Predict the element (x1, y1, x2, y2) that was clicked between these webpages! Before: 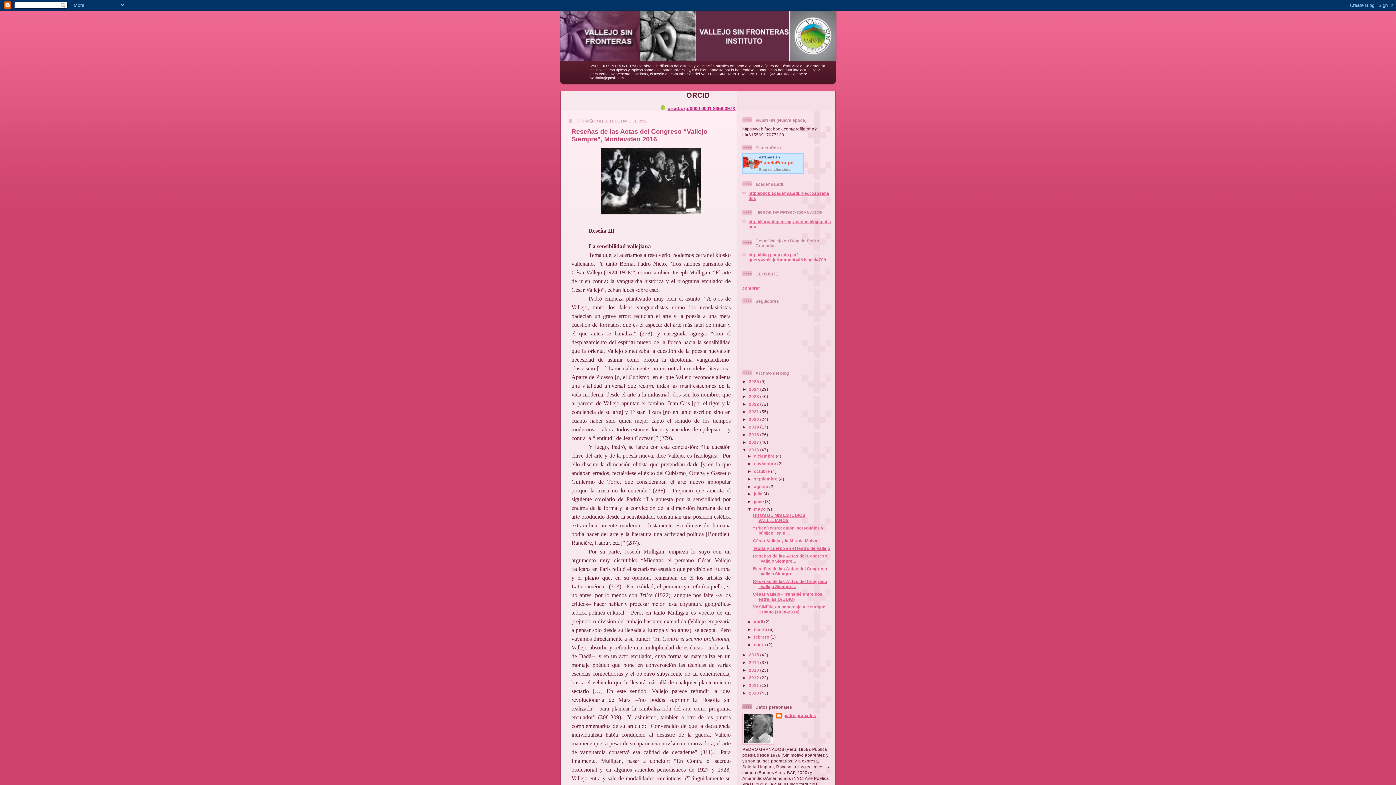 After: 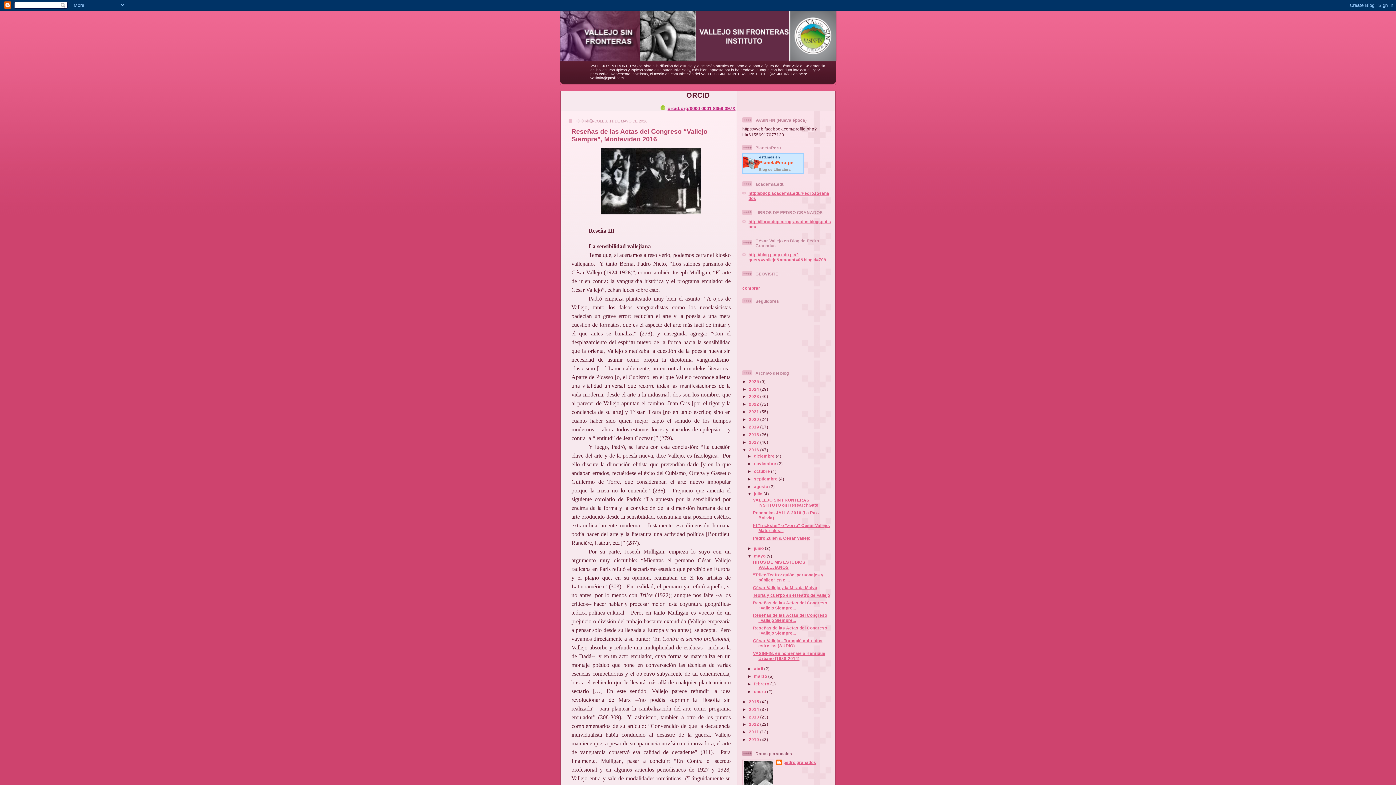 Action: label: ►   bbox: (747, 491, 754, 496)